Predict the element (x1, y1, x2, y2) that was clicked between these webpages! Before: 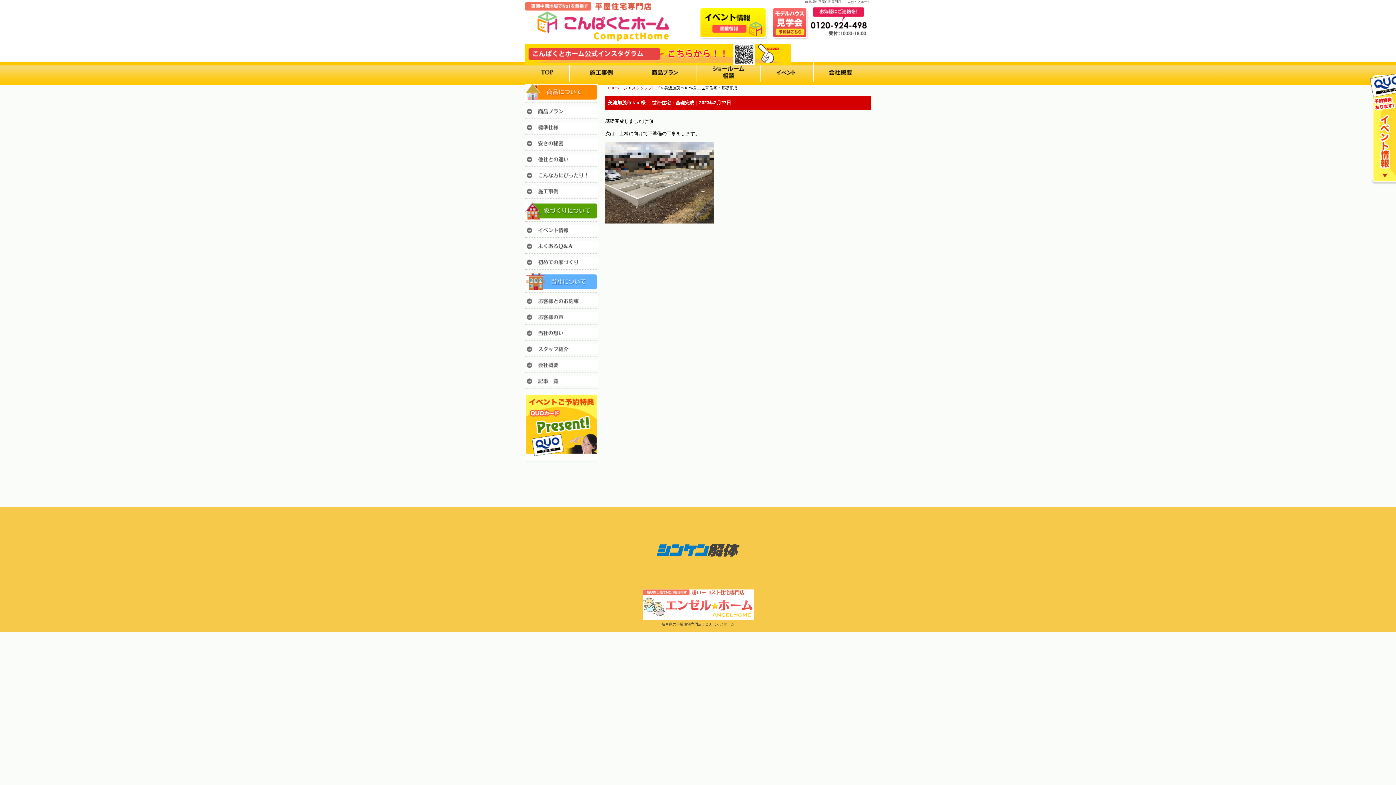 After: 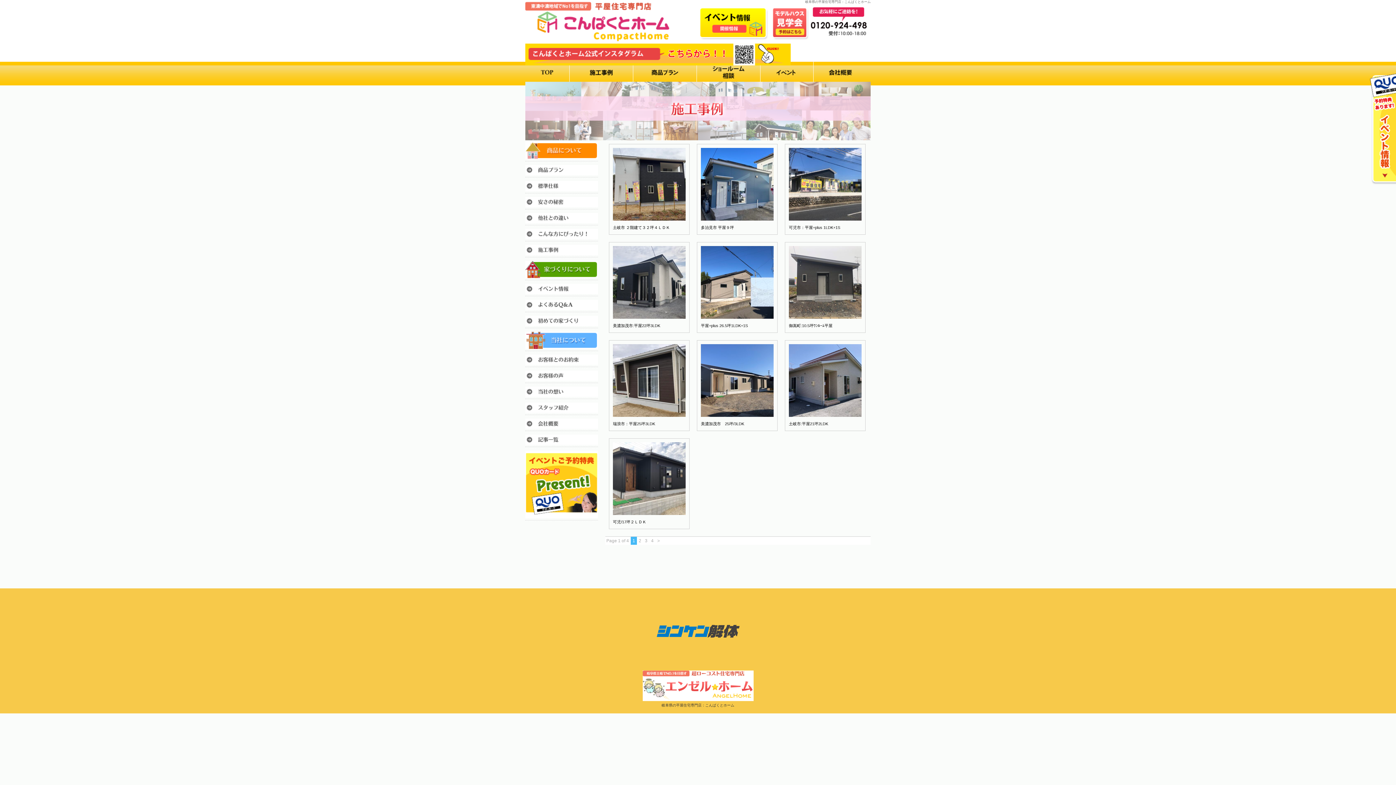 Action: bbox: (569, 61, 633, 81)